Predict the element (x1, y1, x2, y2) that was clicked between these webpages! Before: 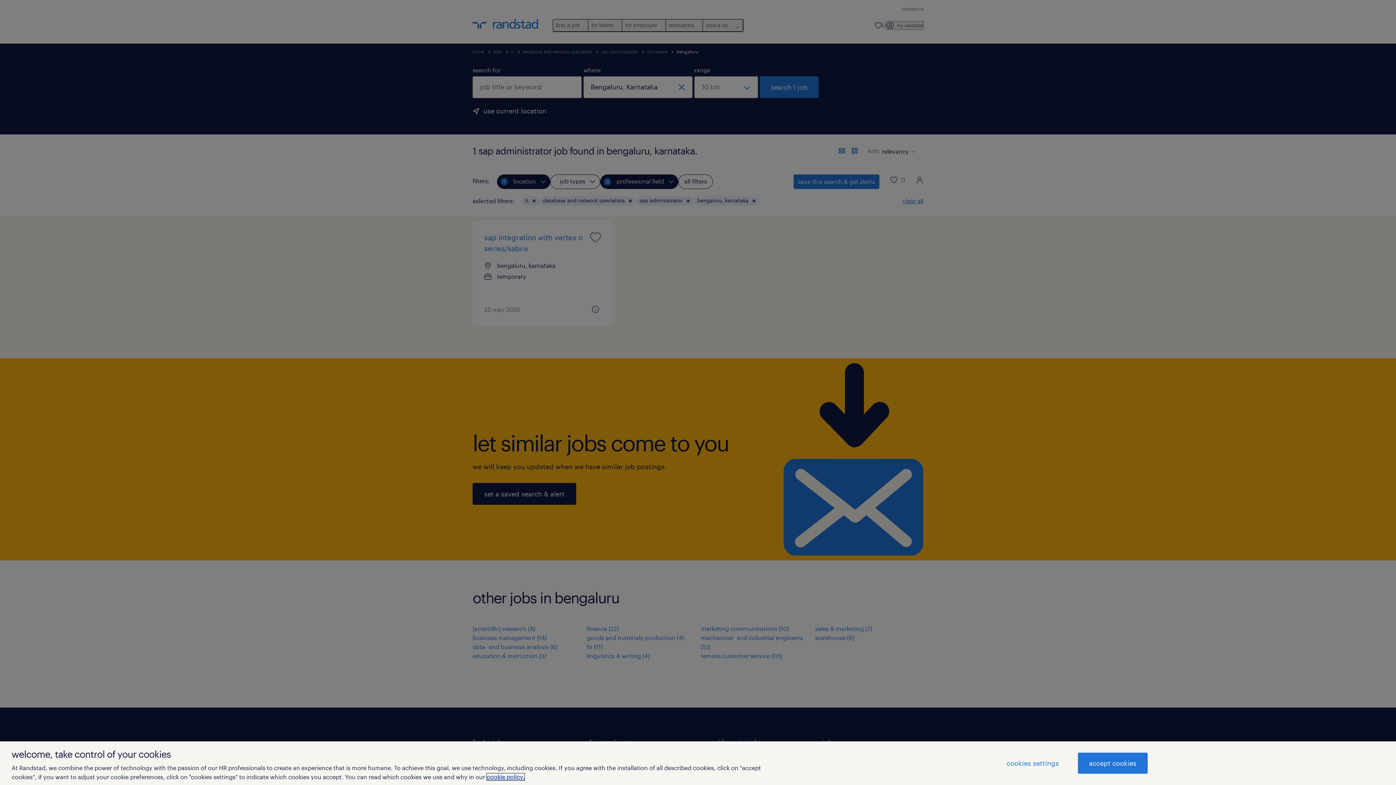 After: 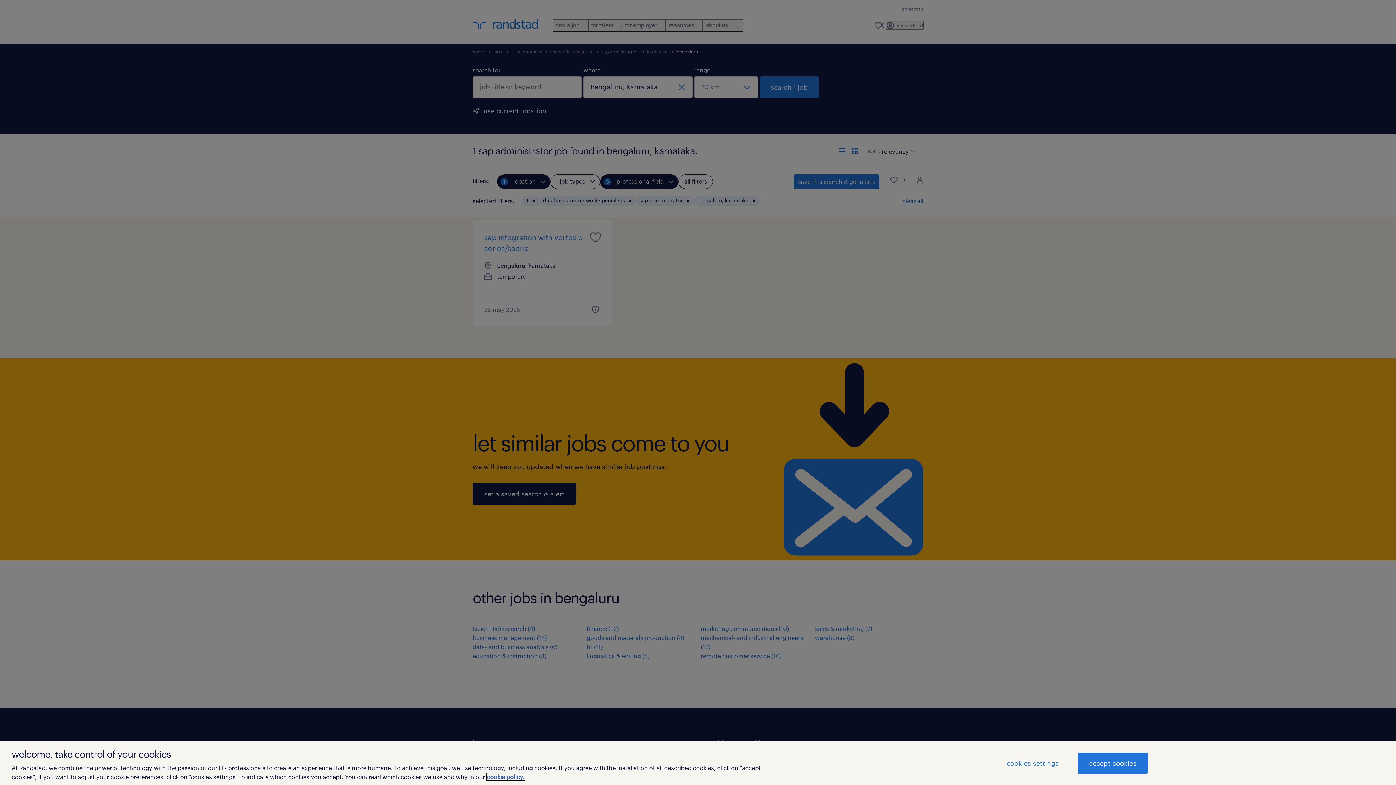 Action: bbox: (486, 773, 524, 780) label: More information about your privacy, opens in a new tab